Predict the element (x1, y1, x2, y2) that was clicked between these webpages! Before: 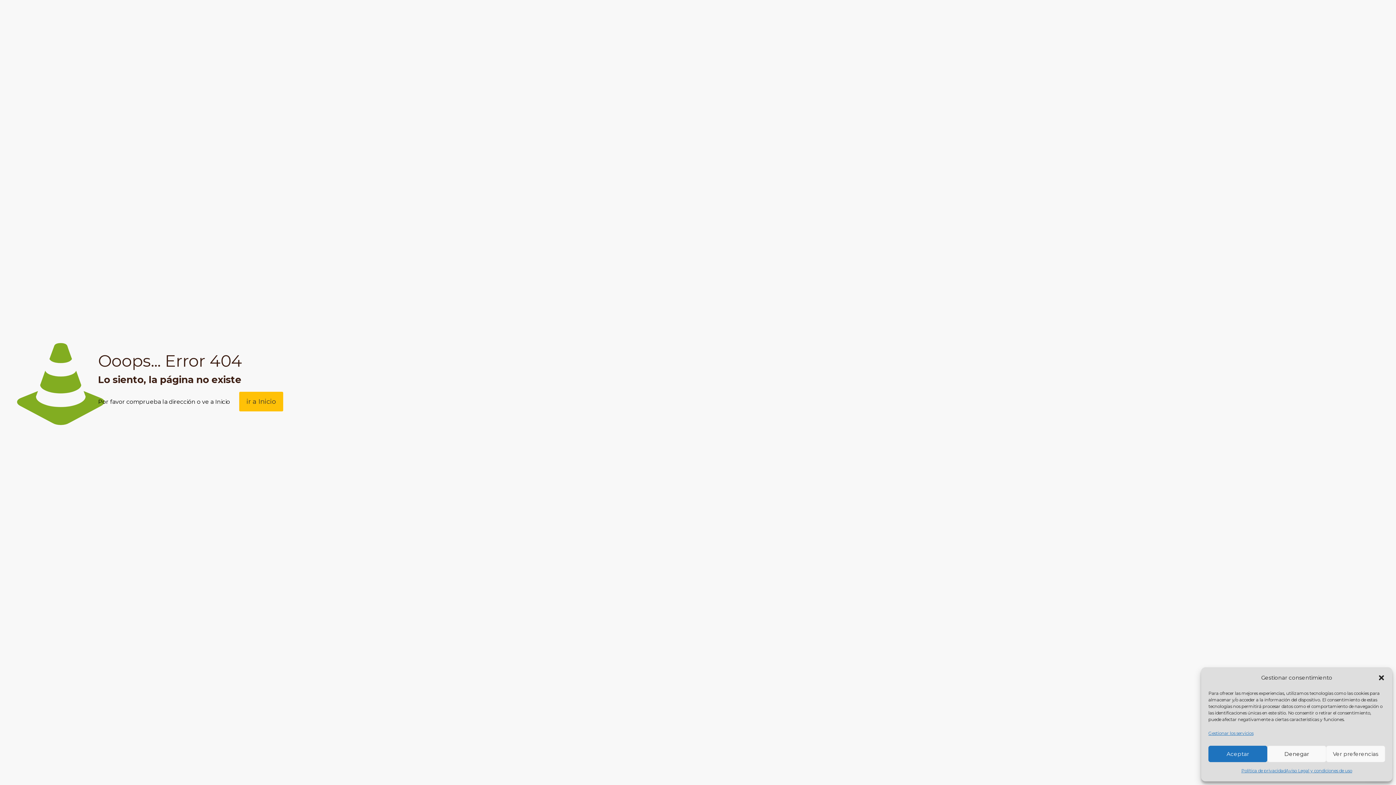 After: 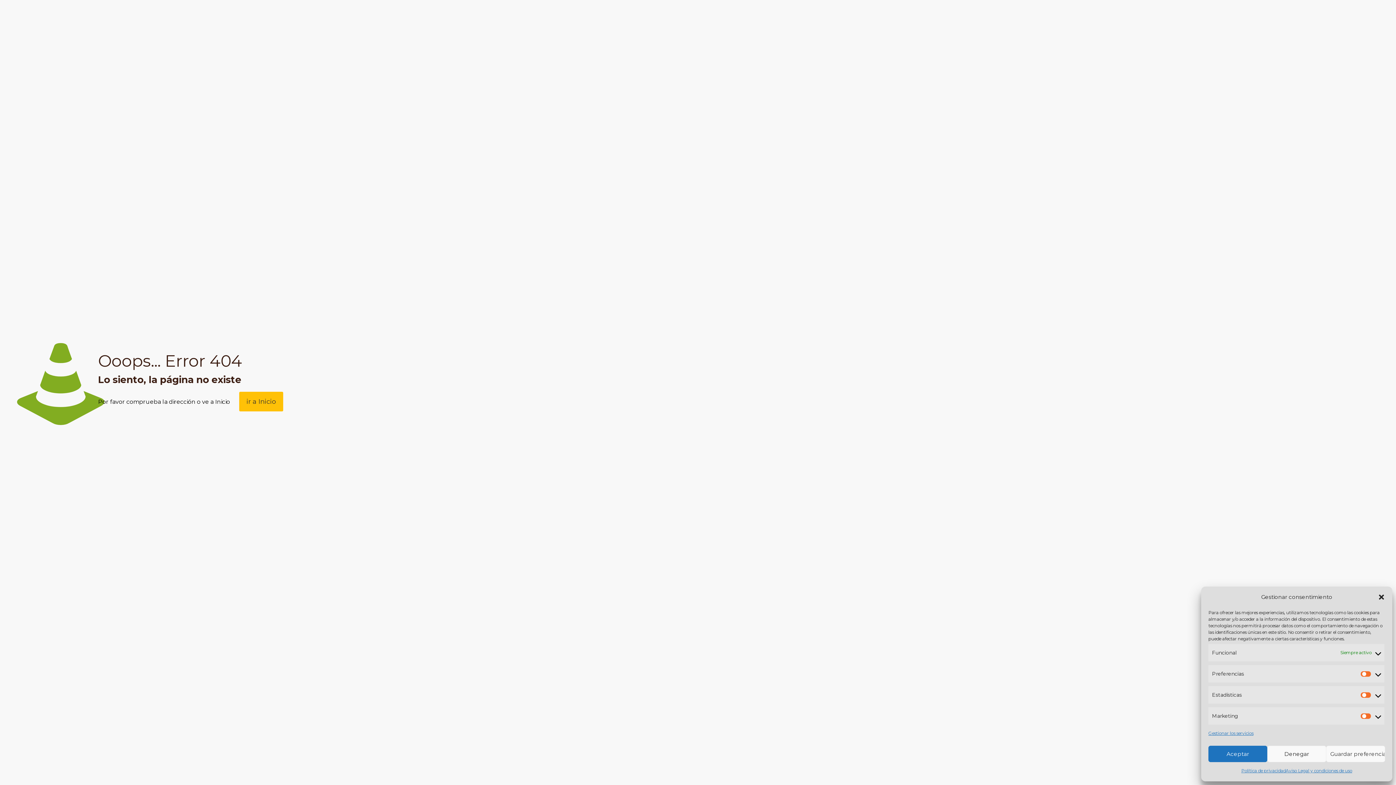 Action: label: Ver preferencias bbox: (1326, 746, 1385, 762)